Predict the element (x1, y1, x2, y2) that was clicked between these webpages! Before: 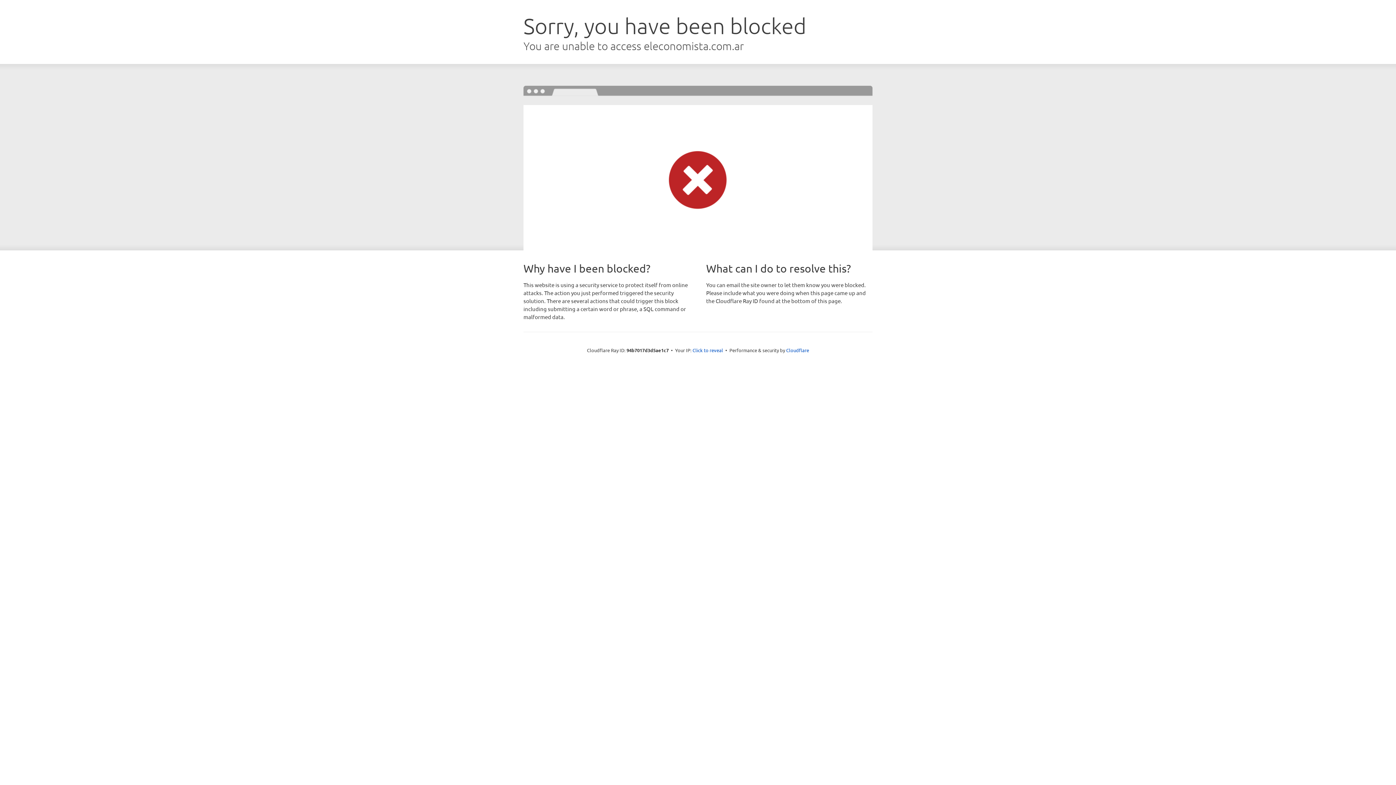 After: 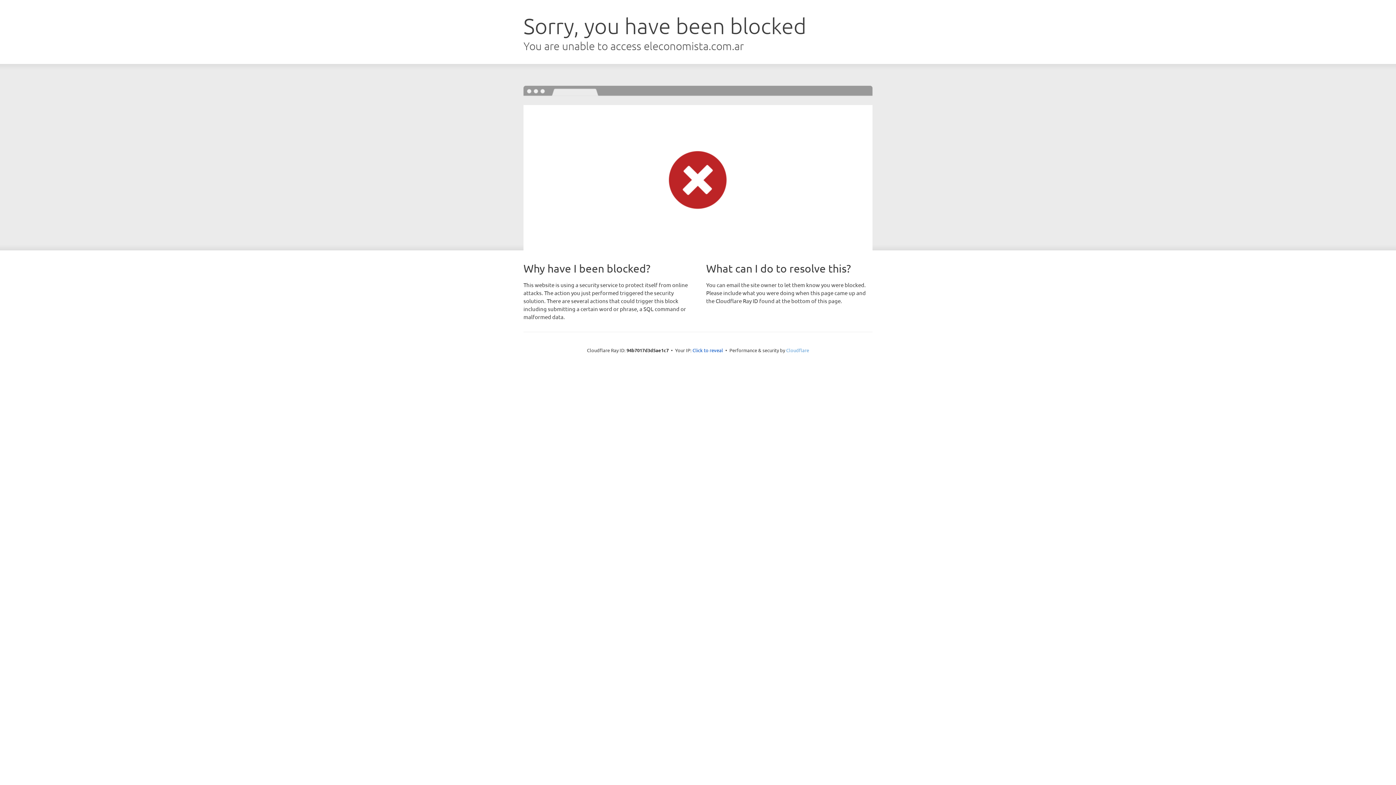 Action: label: Cloudflare bbox: (786, 347, 809, 353)